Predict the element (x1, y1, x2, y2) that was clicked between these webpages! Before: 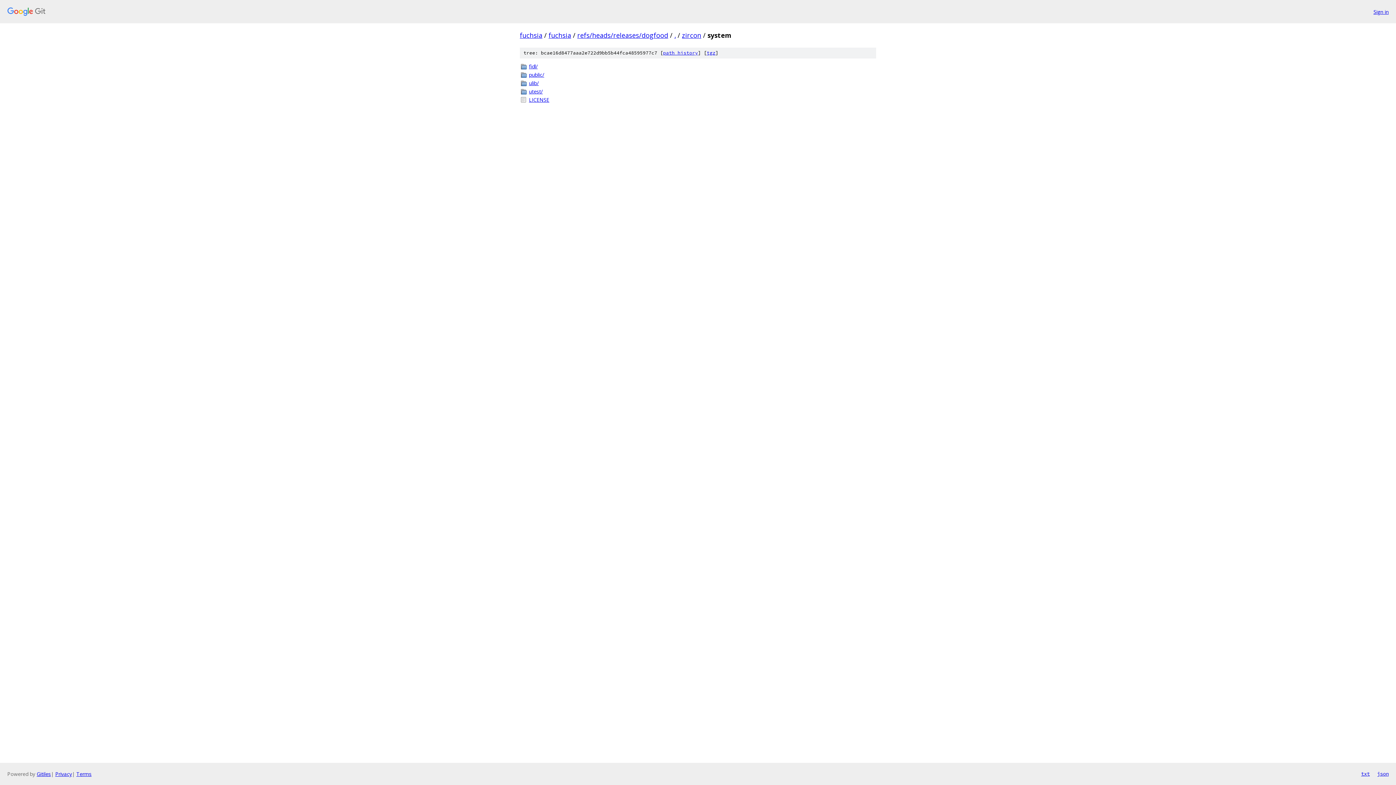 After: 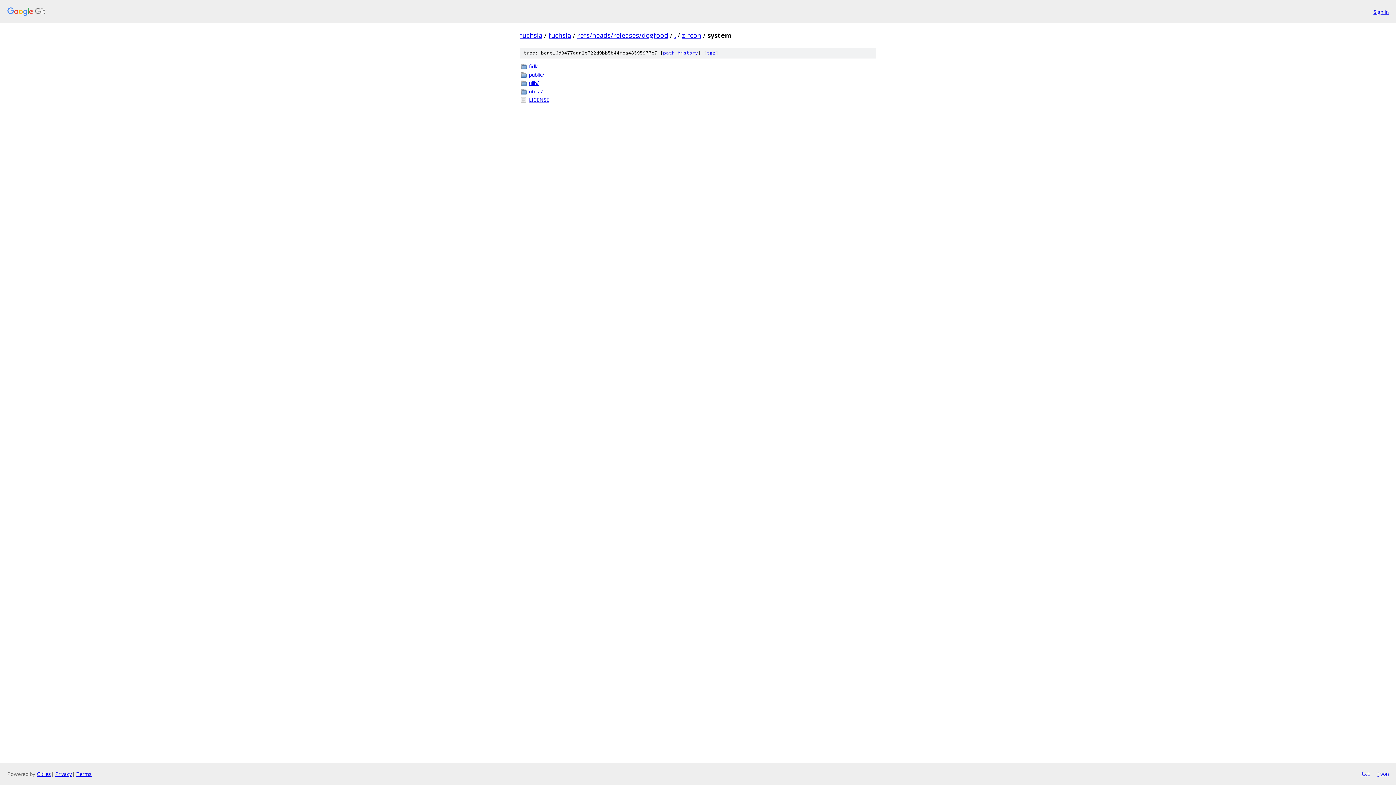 Action: bbox: (1361, 770, 1370, 778) label: txt